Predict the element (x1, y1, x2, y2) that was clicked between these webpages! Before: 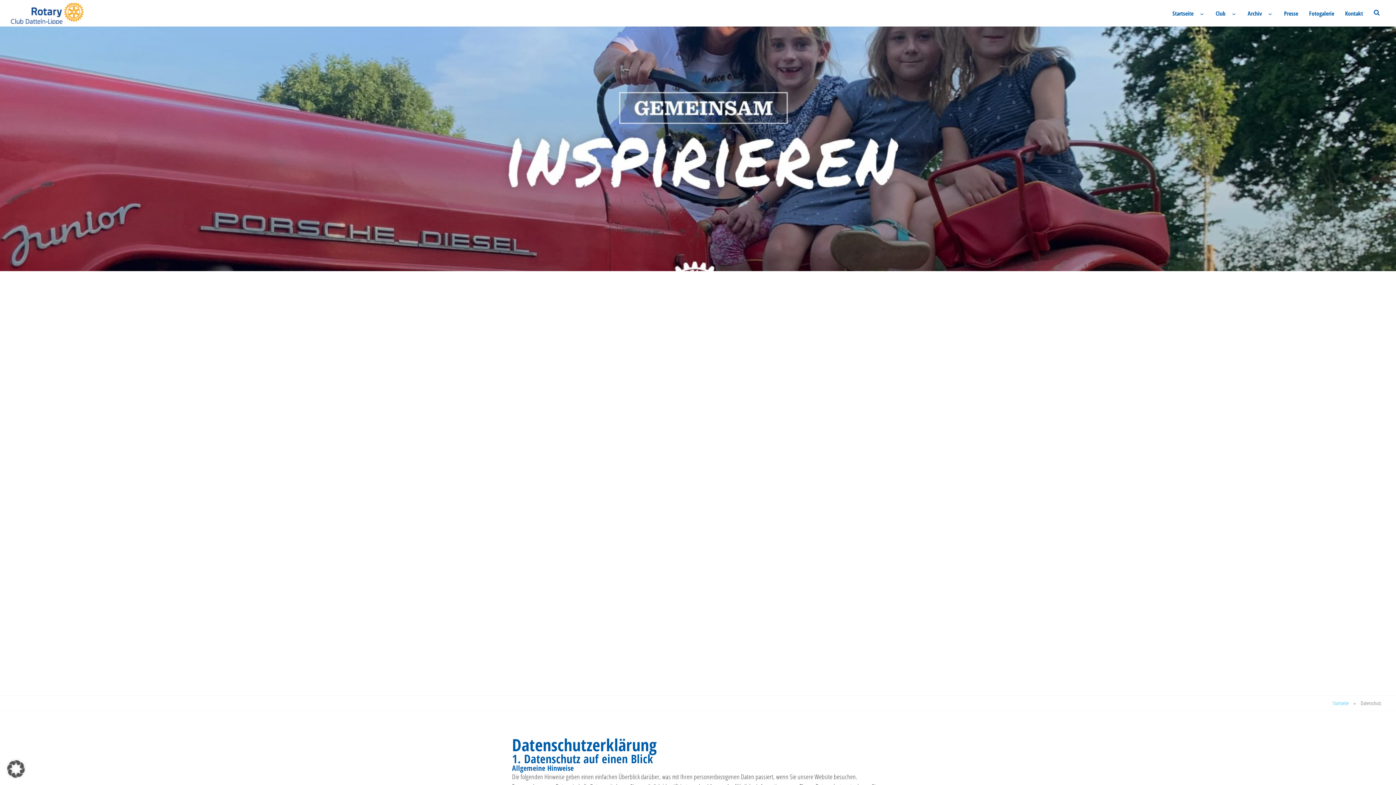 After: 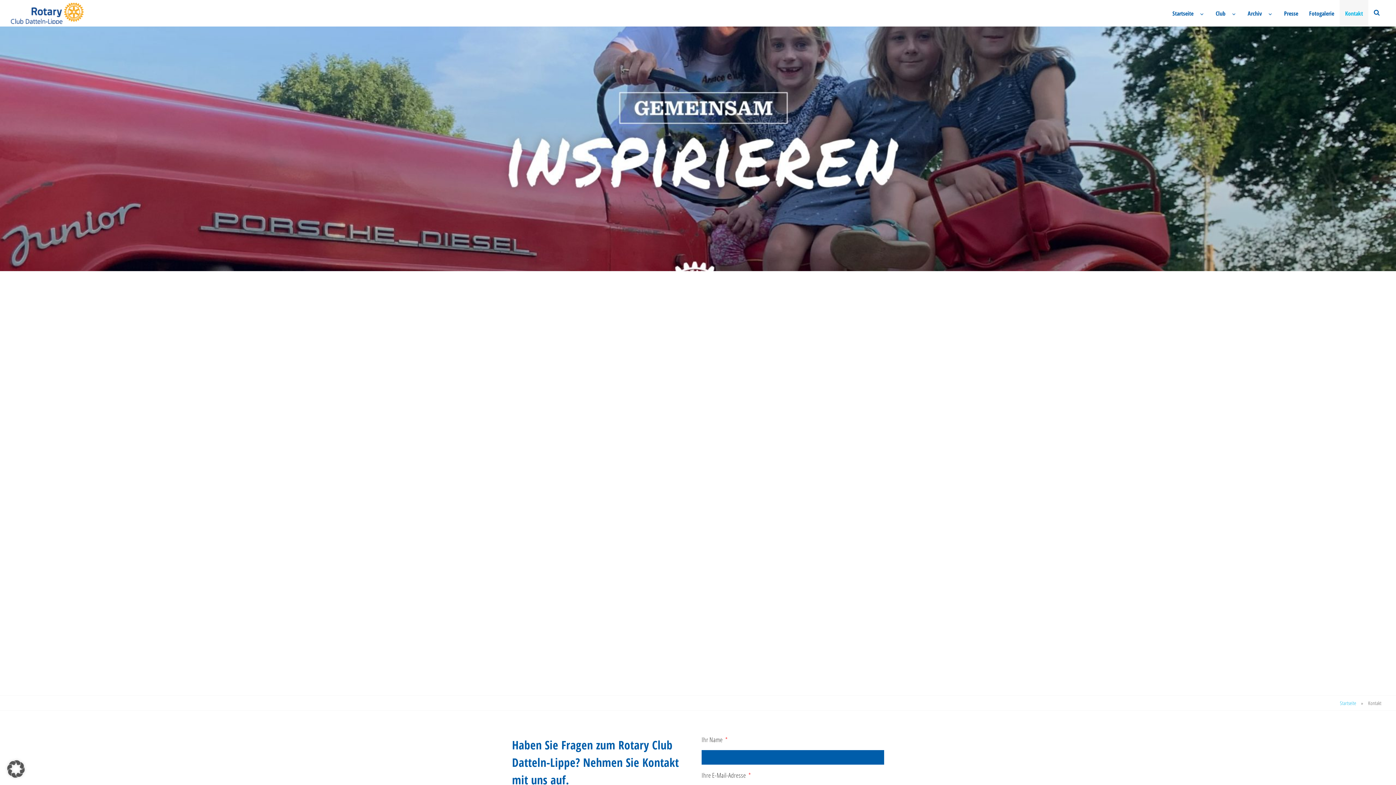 Action: bbox: (1340, 6, 1368, 20) label: Kontakt